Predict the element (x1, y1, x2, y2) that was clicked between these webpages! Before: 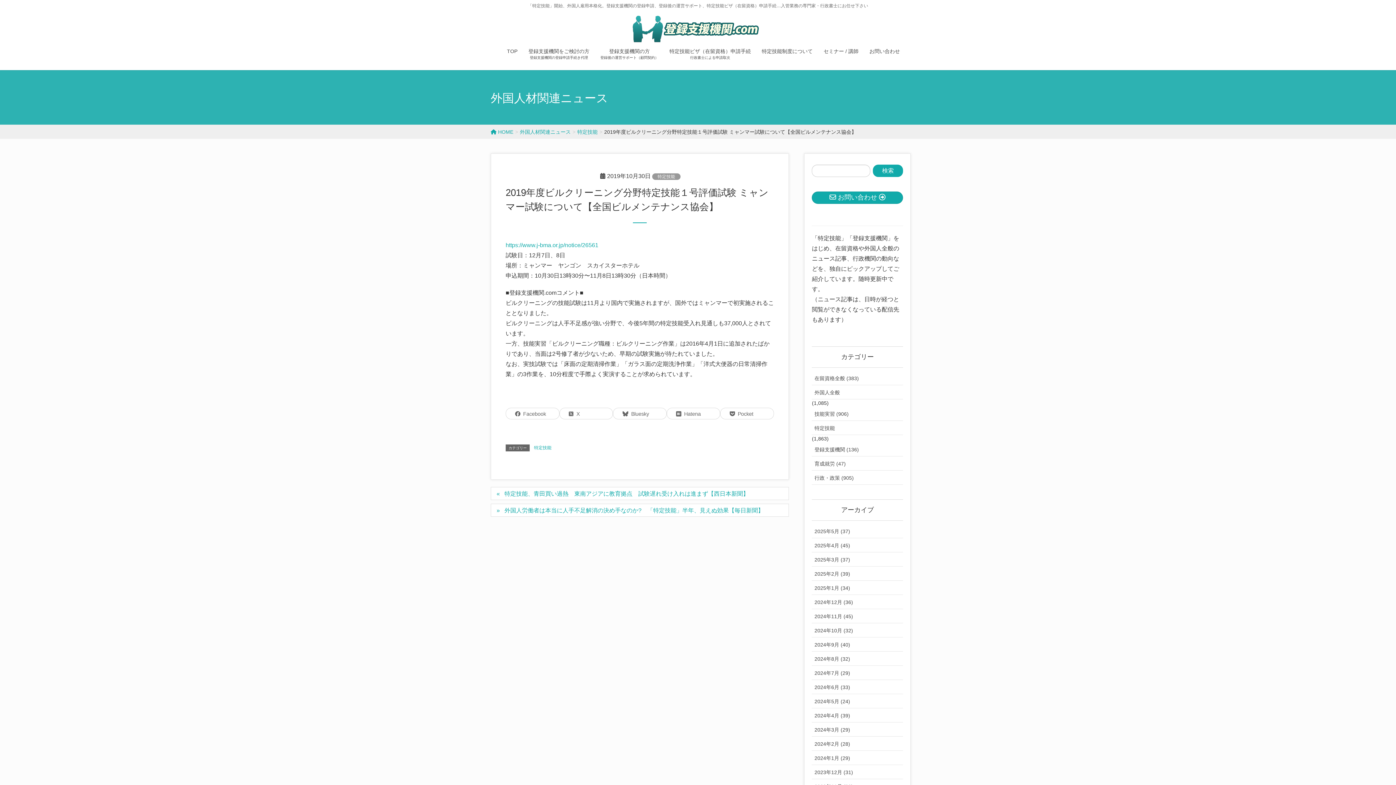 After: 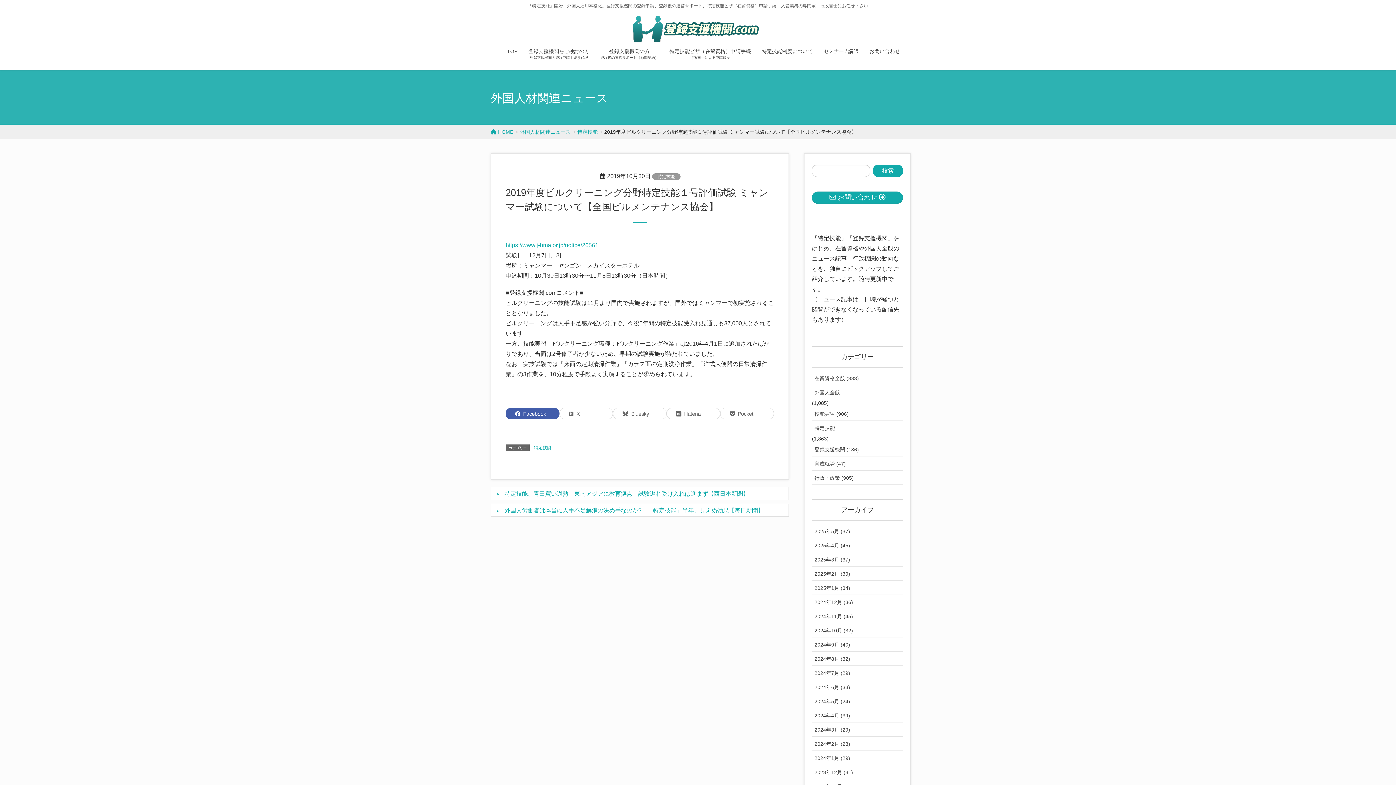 Action: label: Facebook bbox: (505, 408, 559, 419)